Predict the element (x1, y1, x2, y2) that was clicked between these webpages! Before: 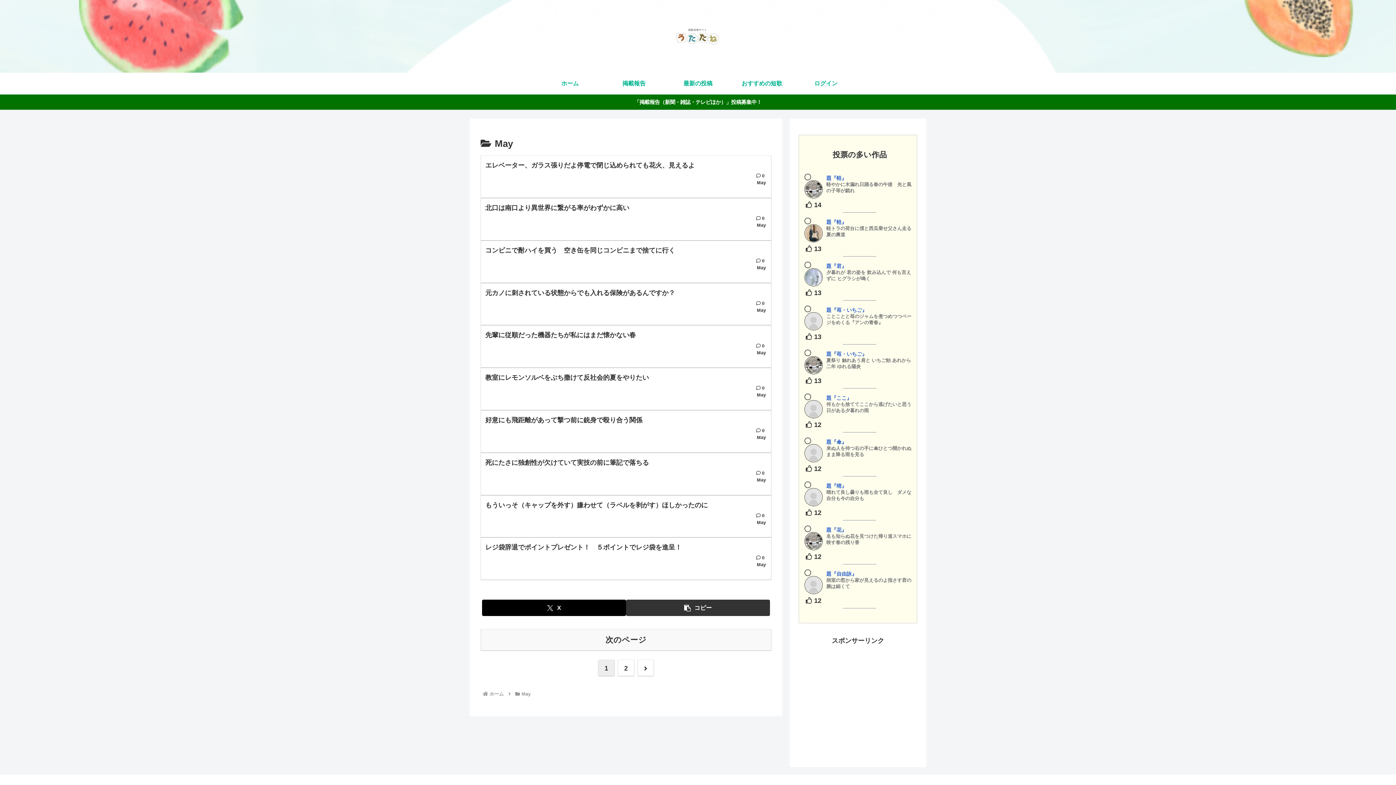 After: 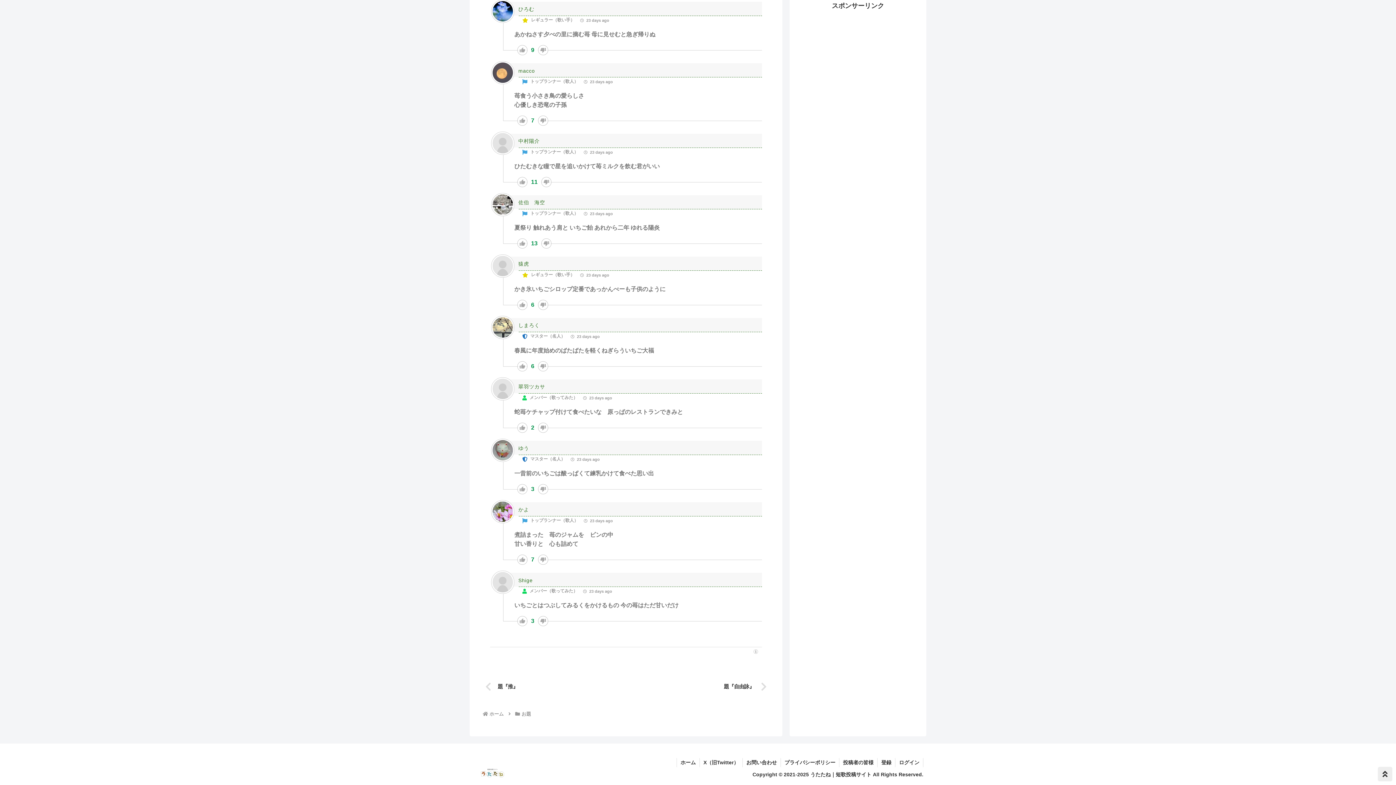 Action: bbox: (826, 350, 911, 357) label: 題『苺・いちご』